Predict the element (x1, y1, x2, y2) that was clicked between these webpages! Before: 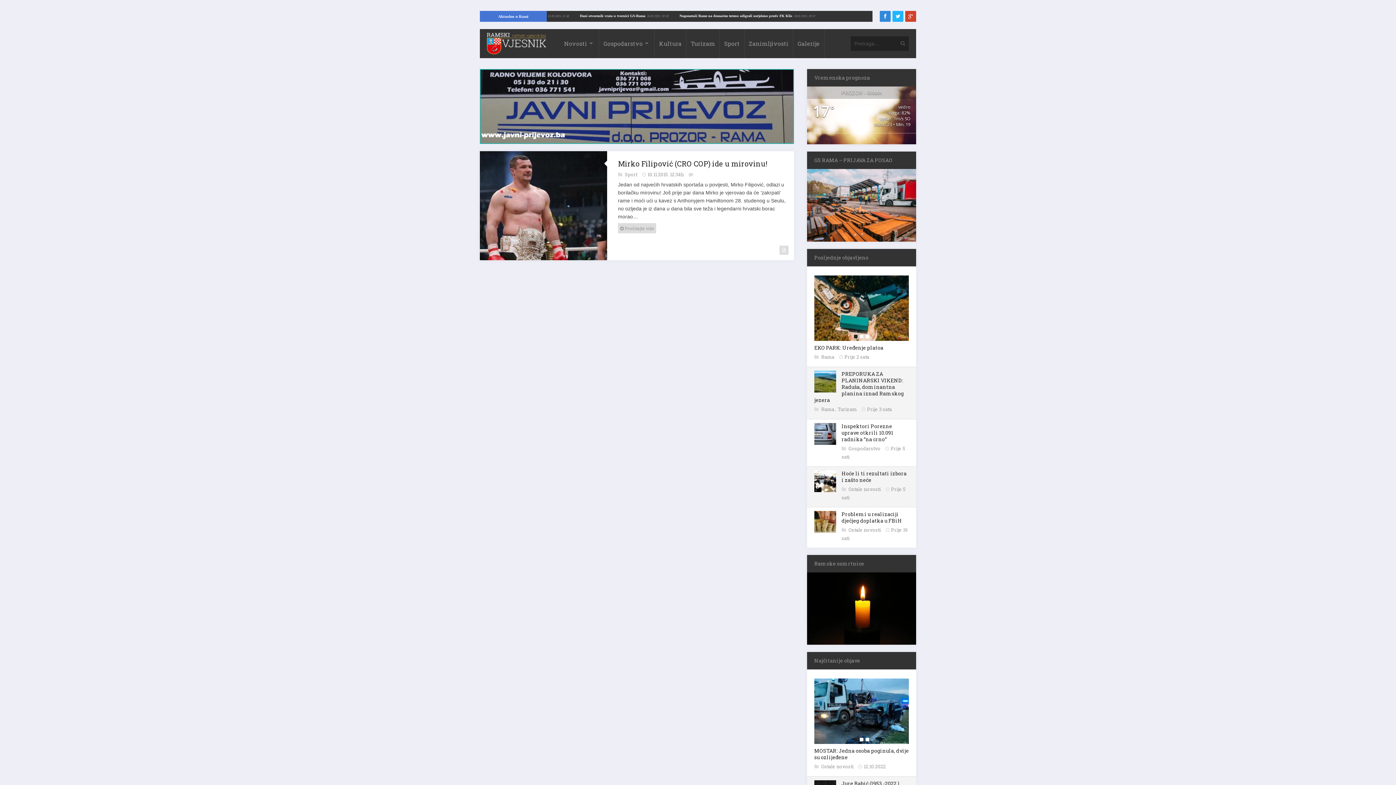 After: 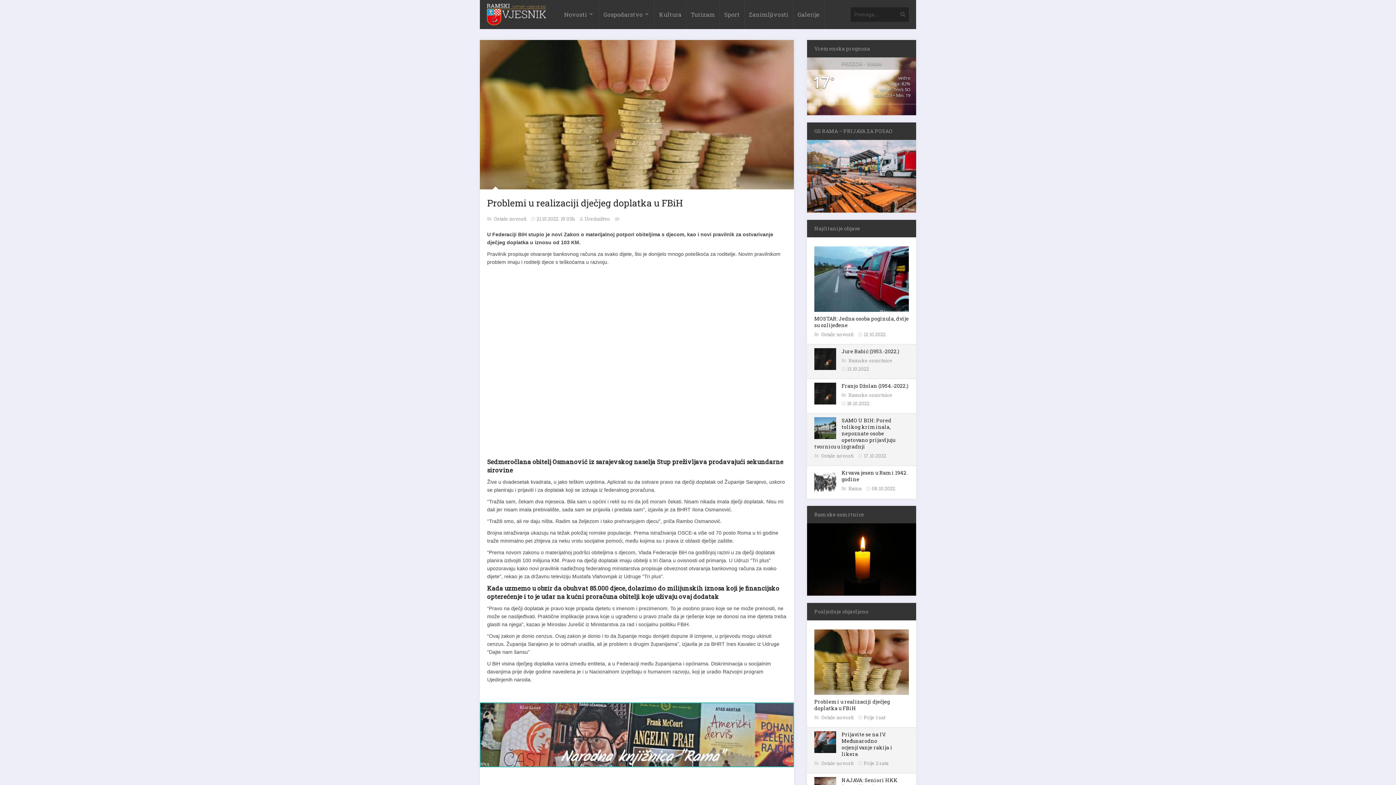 Action: label: Problemi u realizaciji dječjeg doplatka u FBiH bbox: (841, 511, 902, 524)